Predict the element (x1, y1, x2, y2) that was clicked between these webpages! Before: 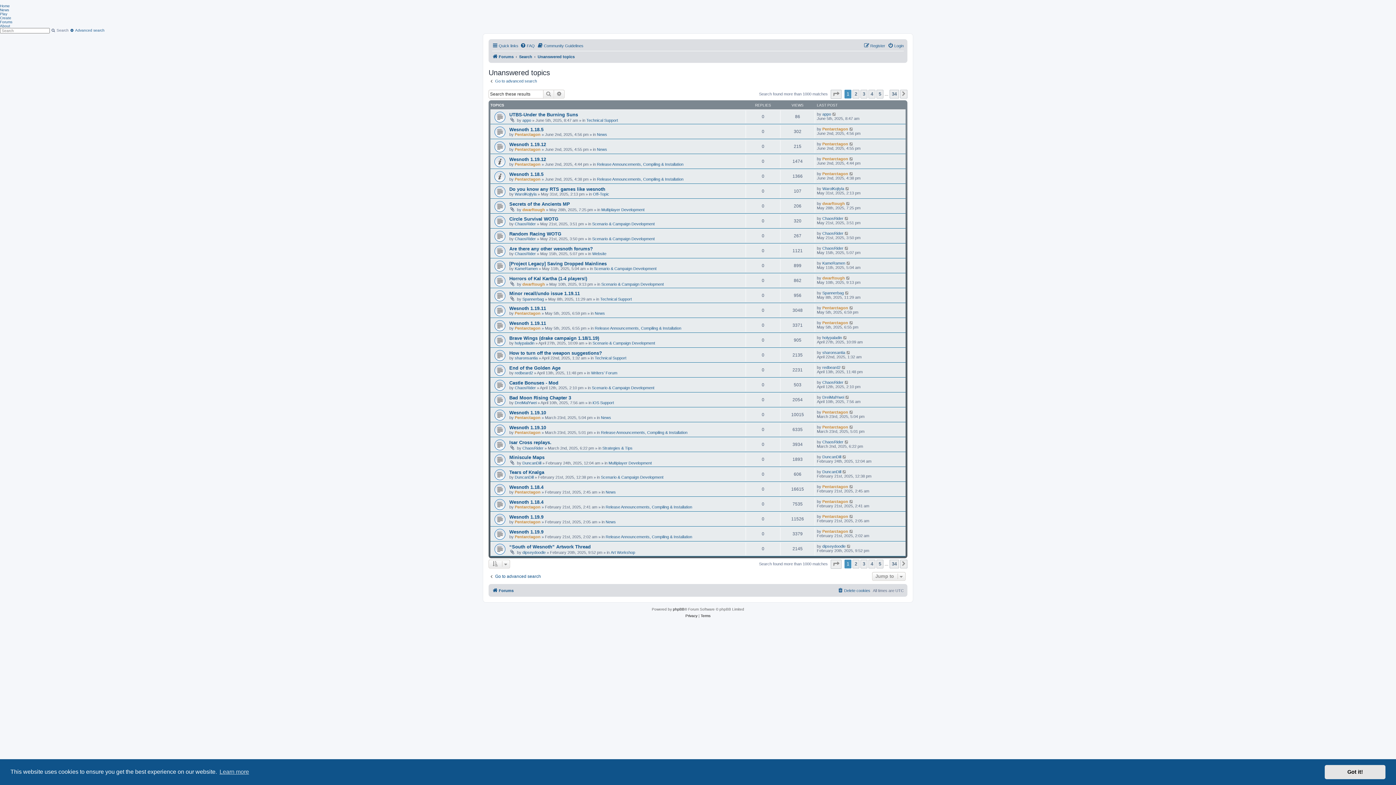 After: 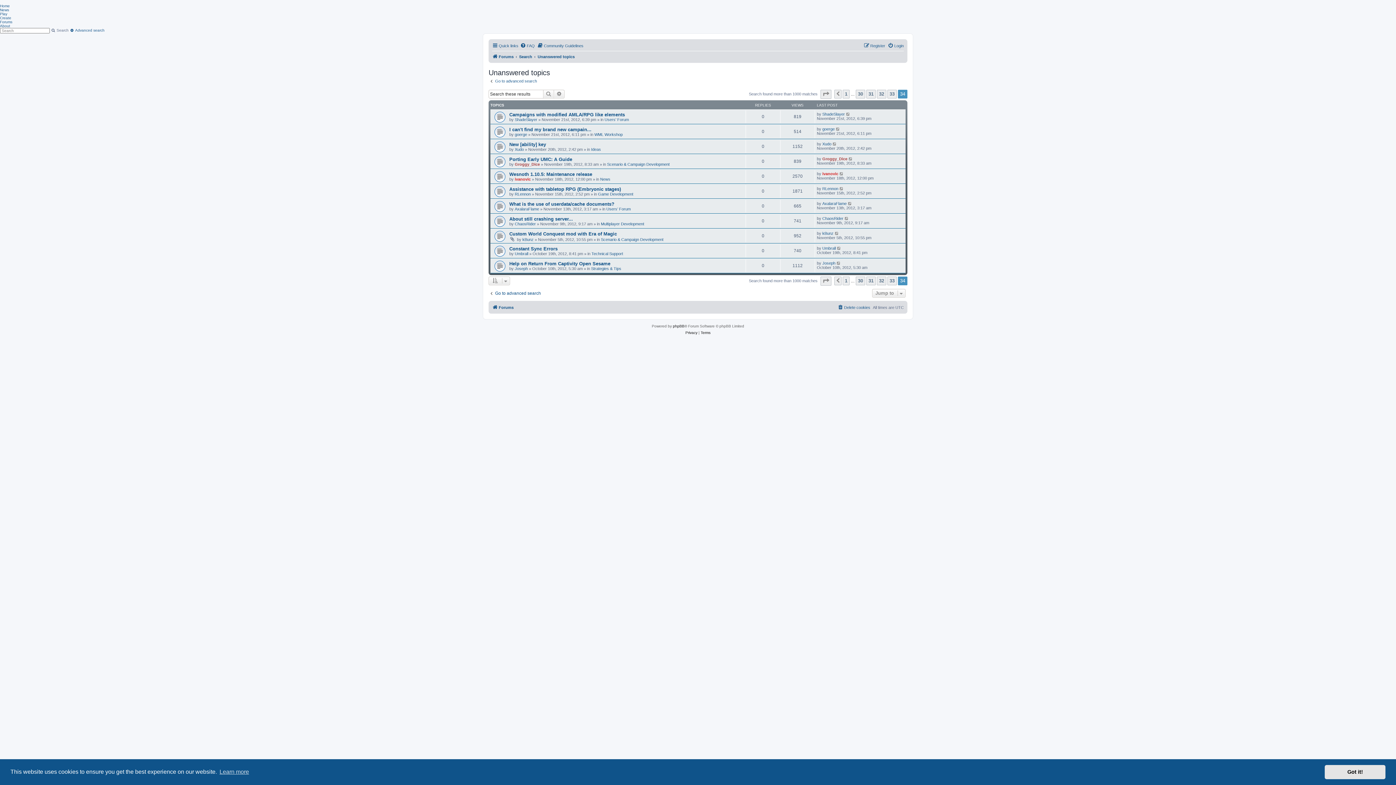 Action: label: 34 bbox: (889, 89, 899, 98)